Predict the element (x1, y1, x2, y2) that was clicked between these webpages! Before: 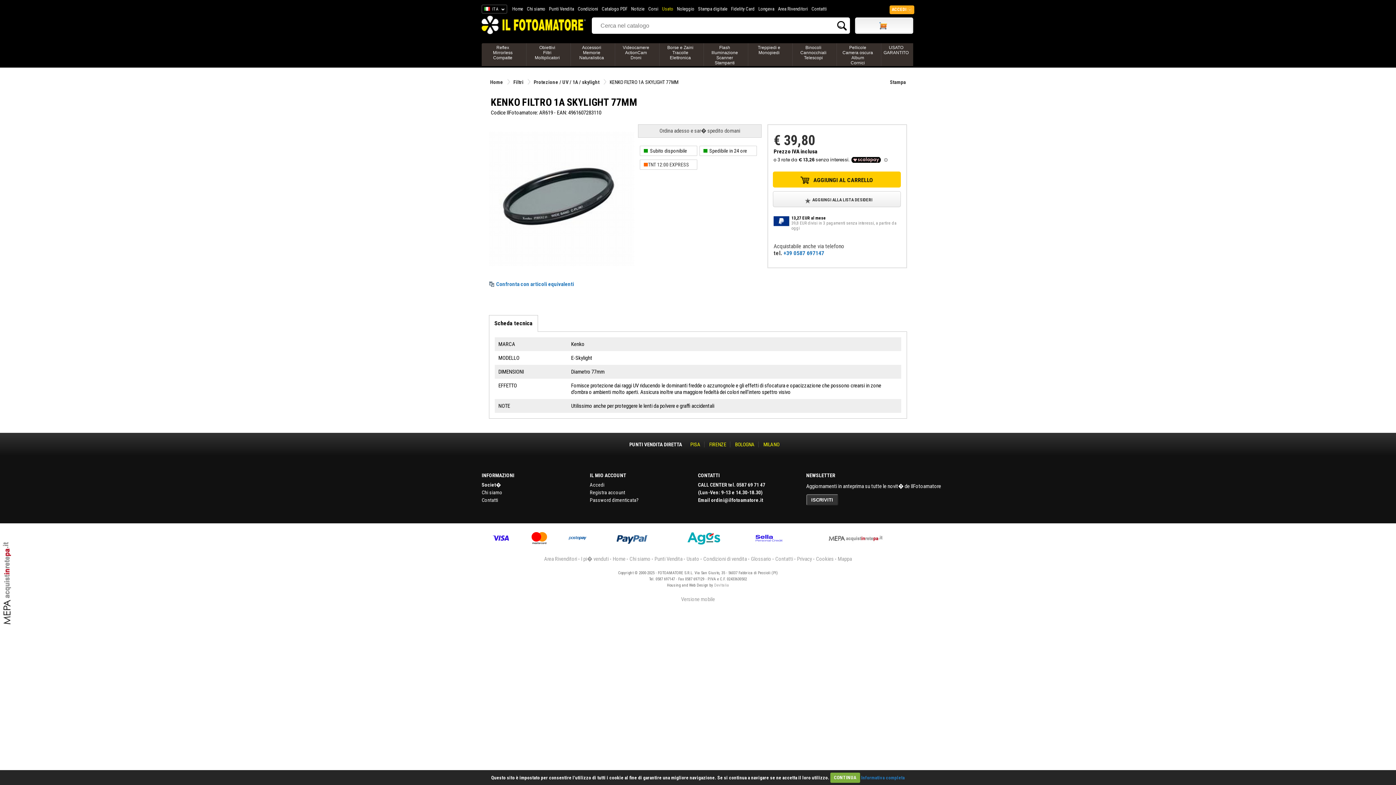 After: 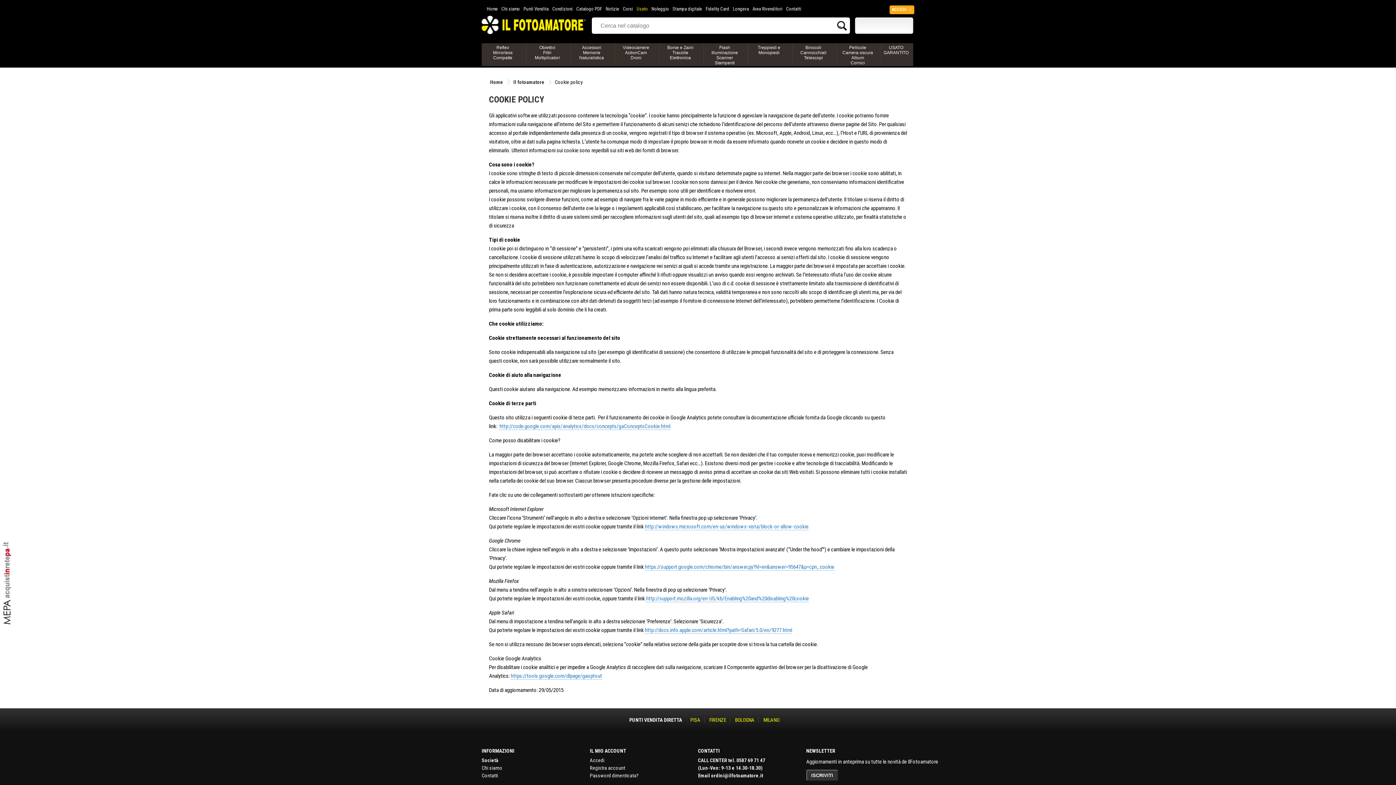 Action: label: Informativa completa bbox: (861, 775, 905, 780)